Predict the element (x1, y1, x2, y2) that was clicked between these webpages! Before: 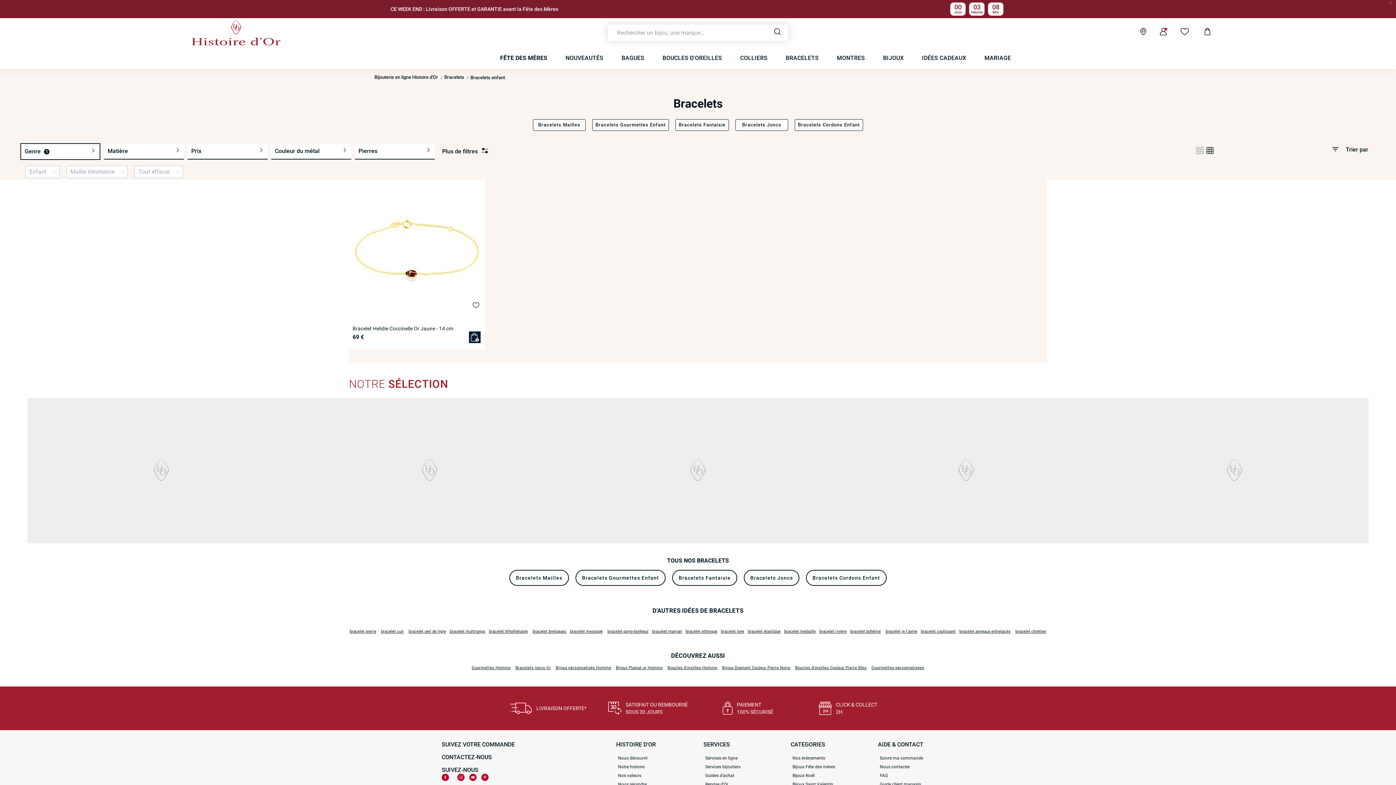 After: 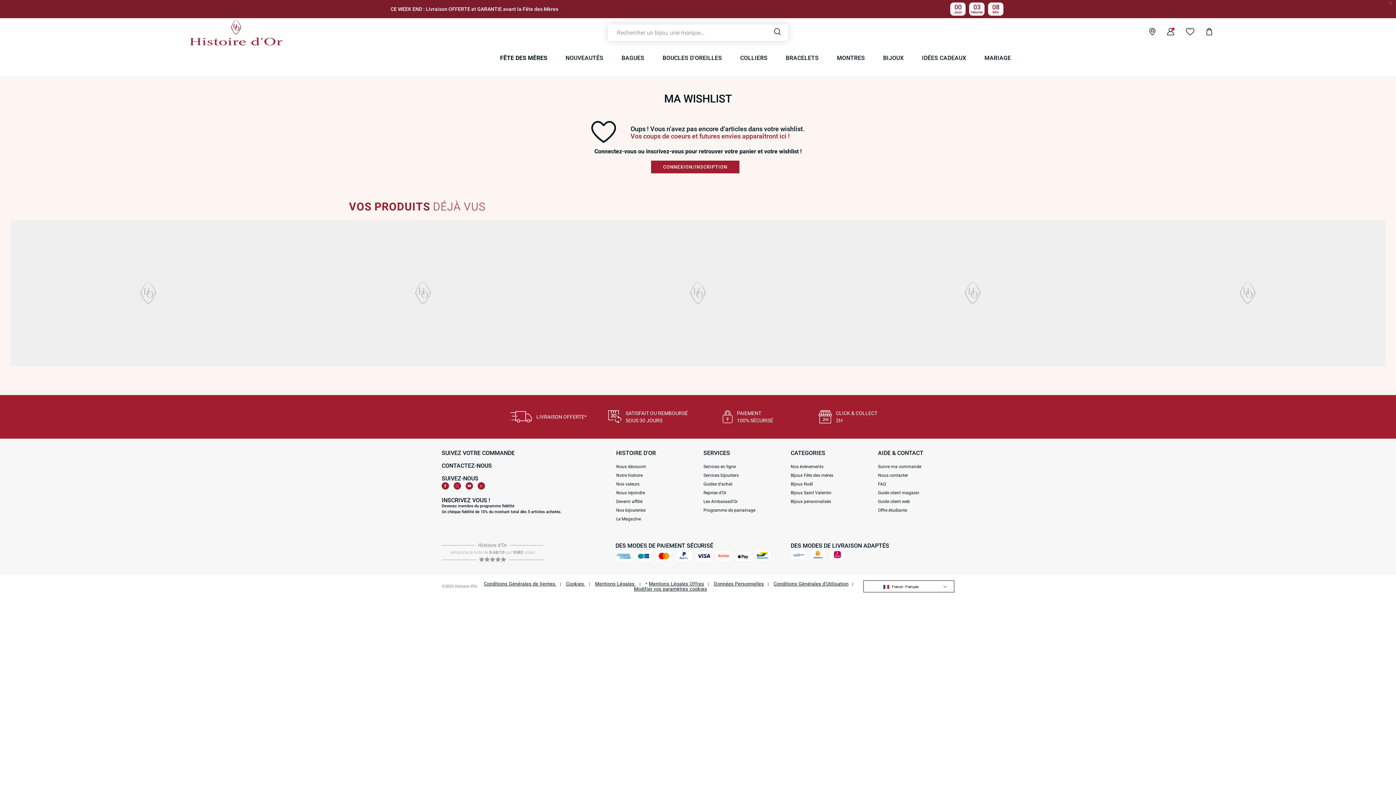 Action: bbox: (1167, 18, 1191, 47)